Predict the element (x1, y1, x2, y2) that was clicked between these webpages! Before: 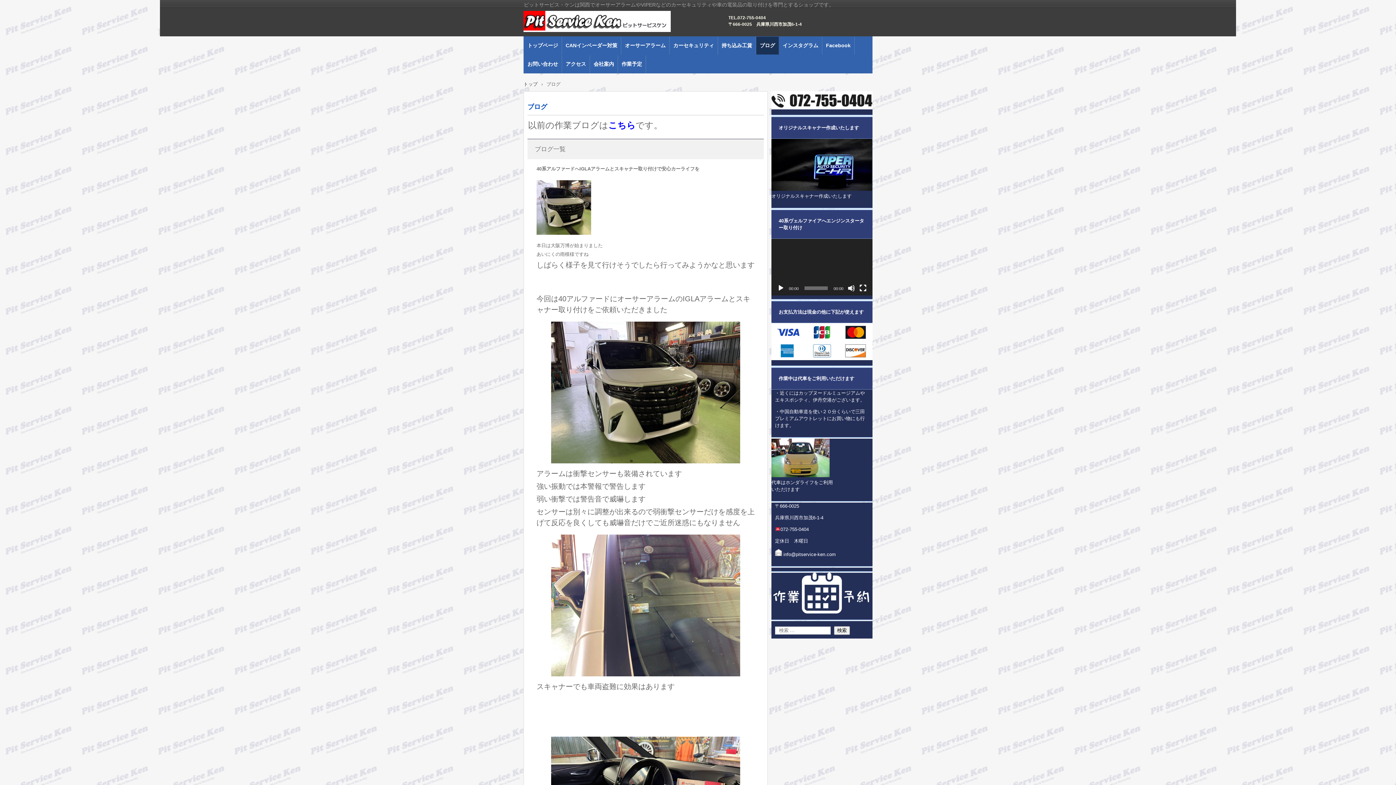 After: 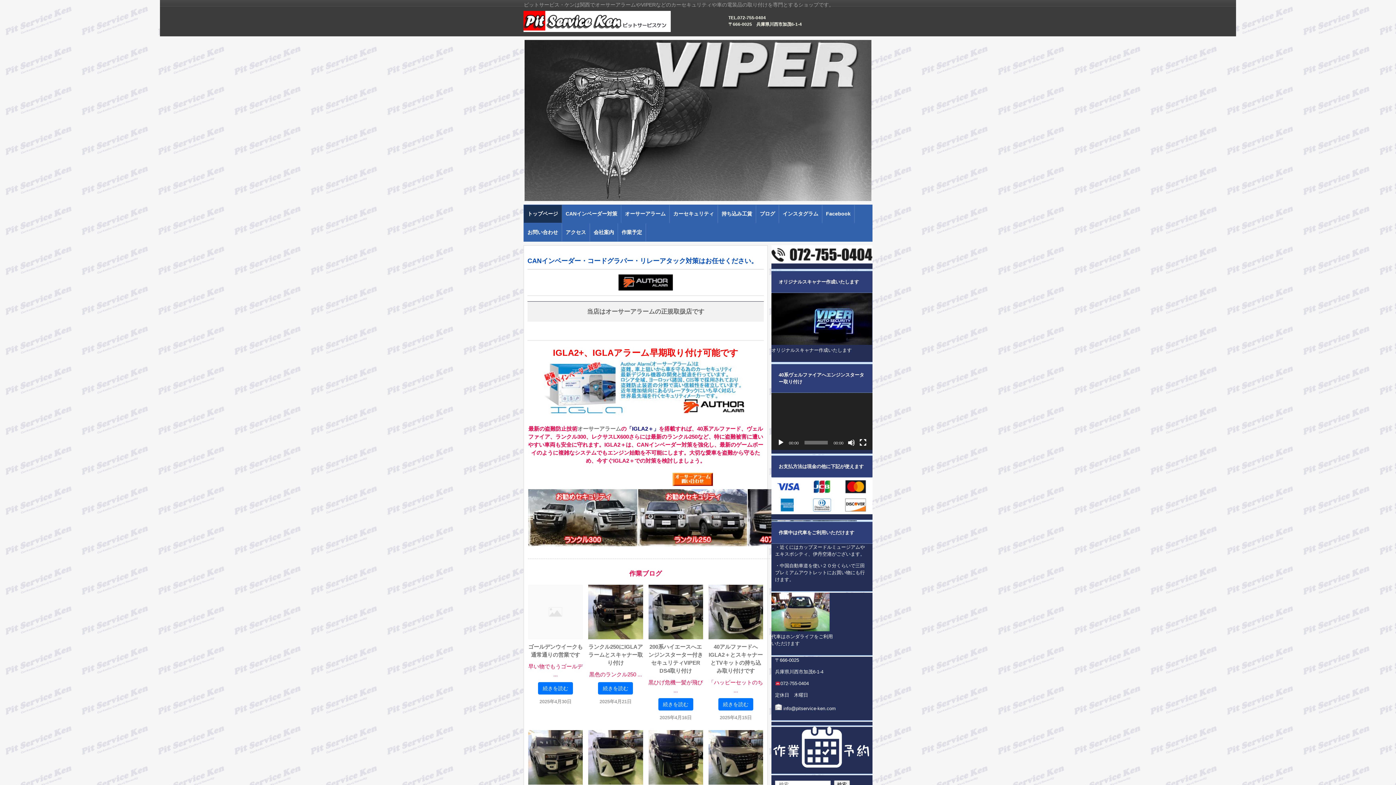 Action: label: トップページ bbox: (524, 36, 562, 54)